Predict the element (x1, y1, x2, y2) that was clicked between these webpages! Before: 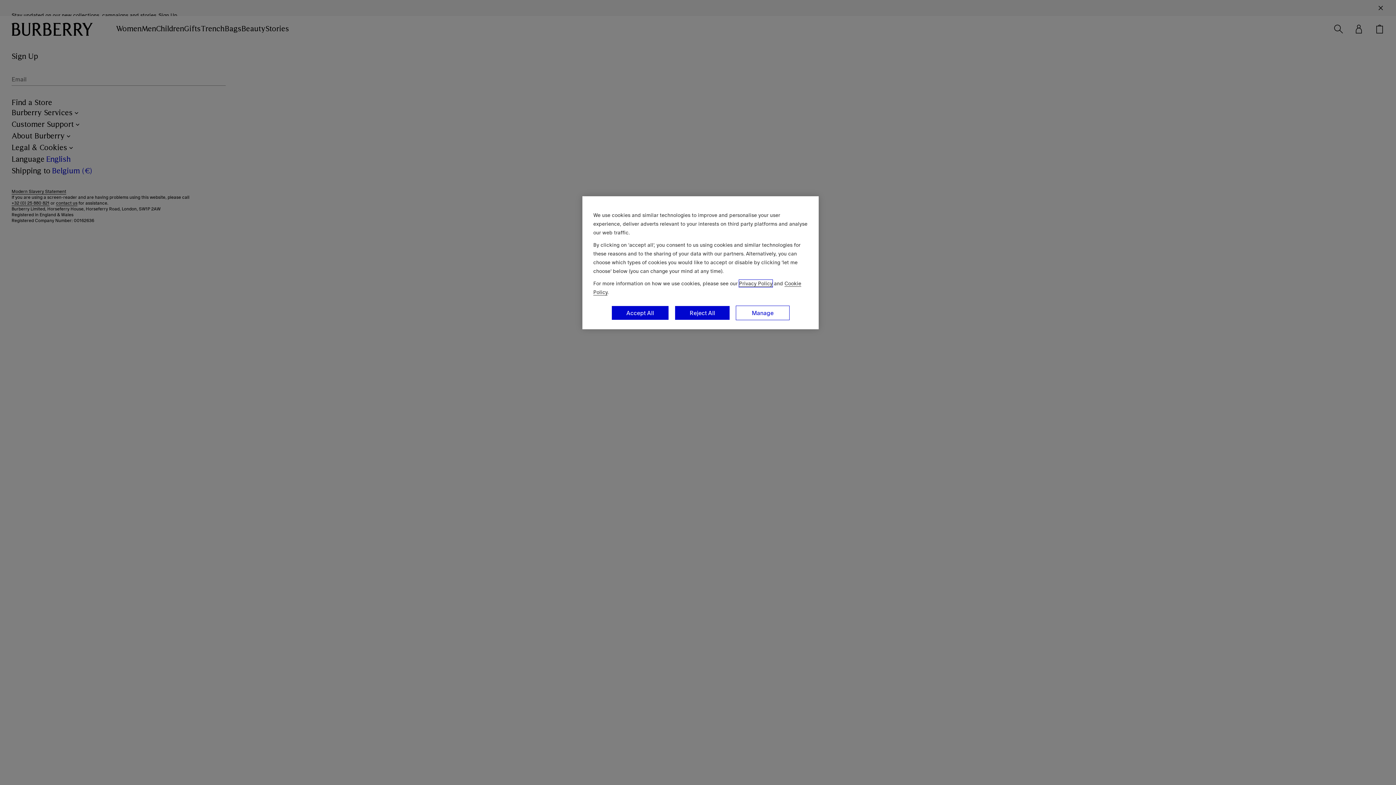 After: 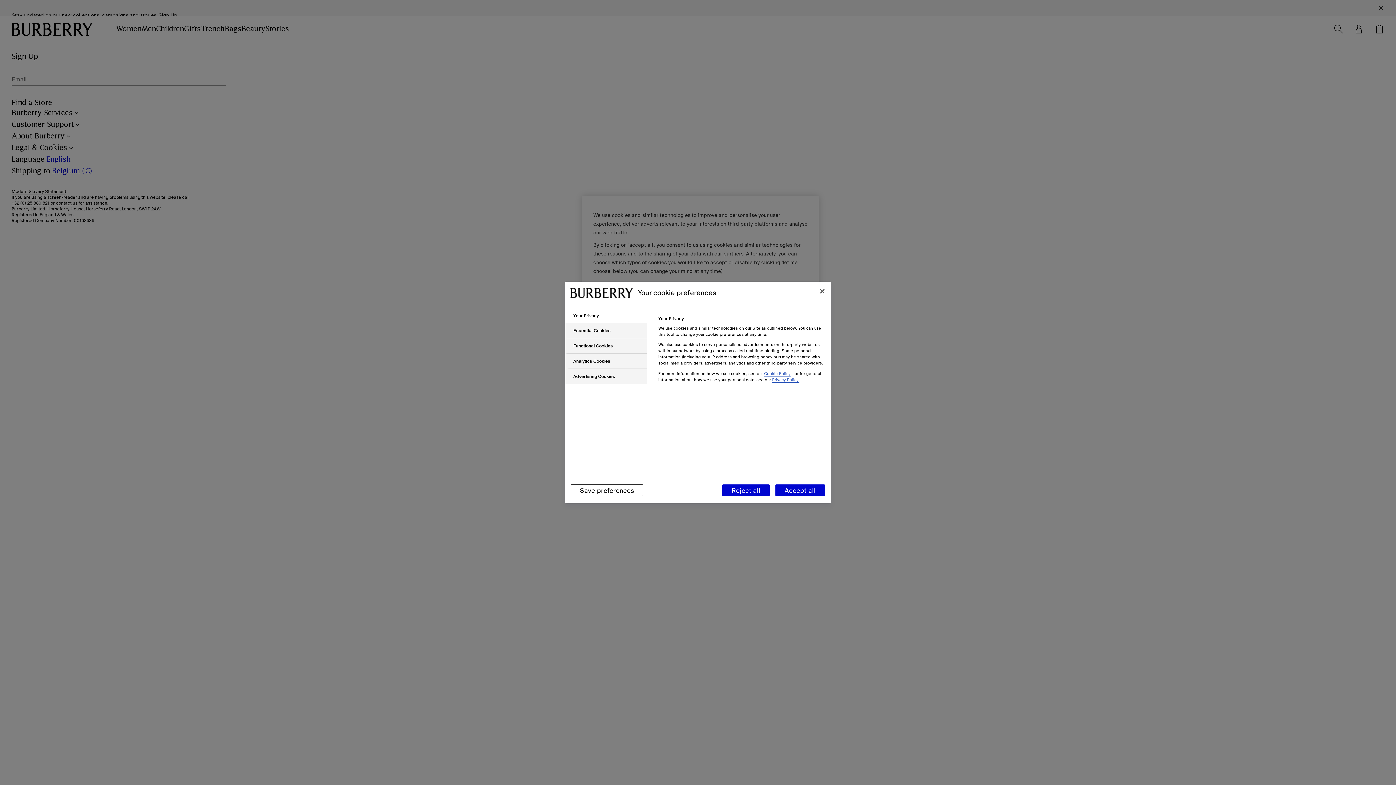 Action: bbox: (736, 305, 789, 320) label: Manage